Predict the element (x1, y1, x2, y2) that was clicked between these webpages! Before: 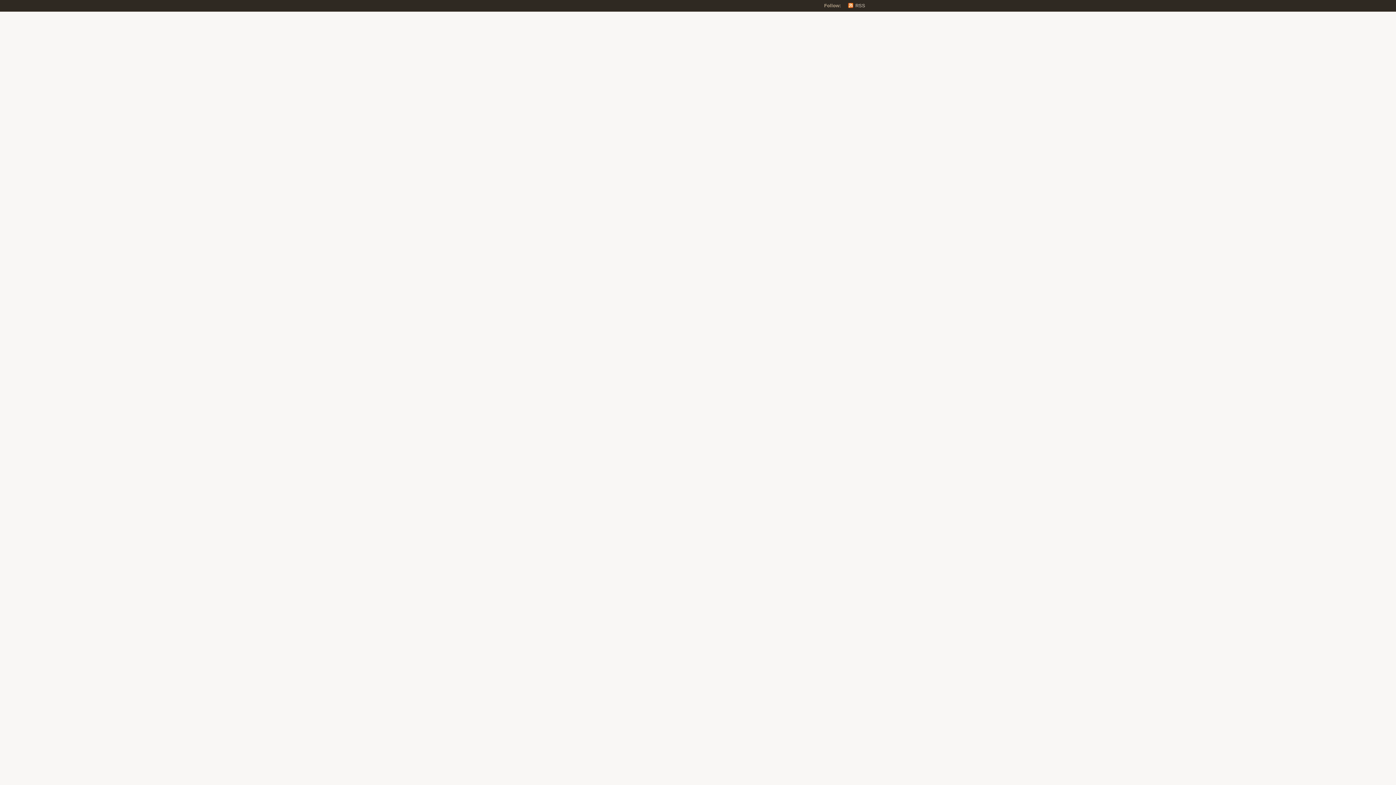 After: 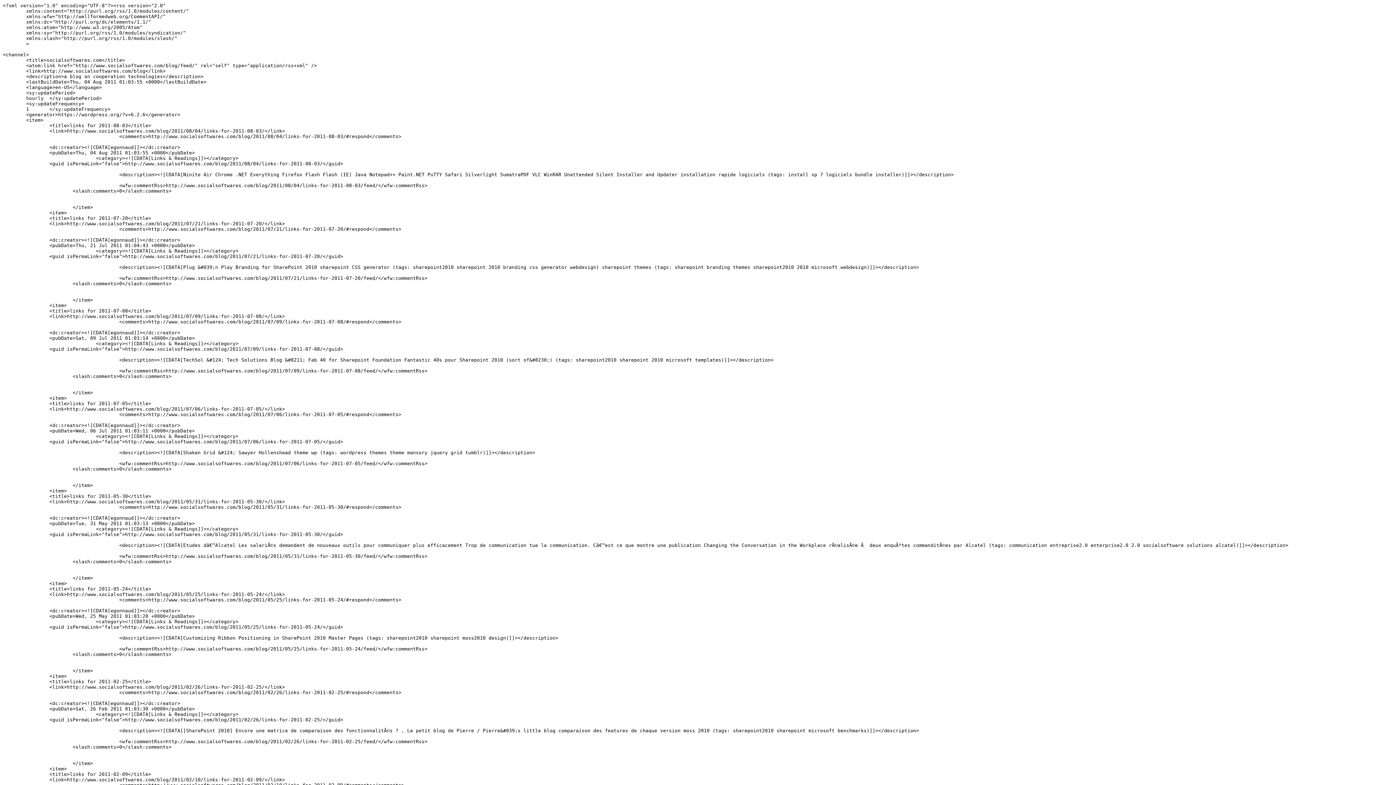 Action: bbox: (848, 1, 865, 9) label: RSS